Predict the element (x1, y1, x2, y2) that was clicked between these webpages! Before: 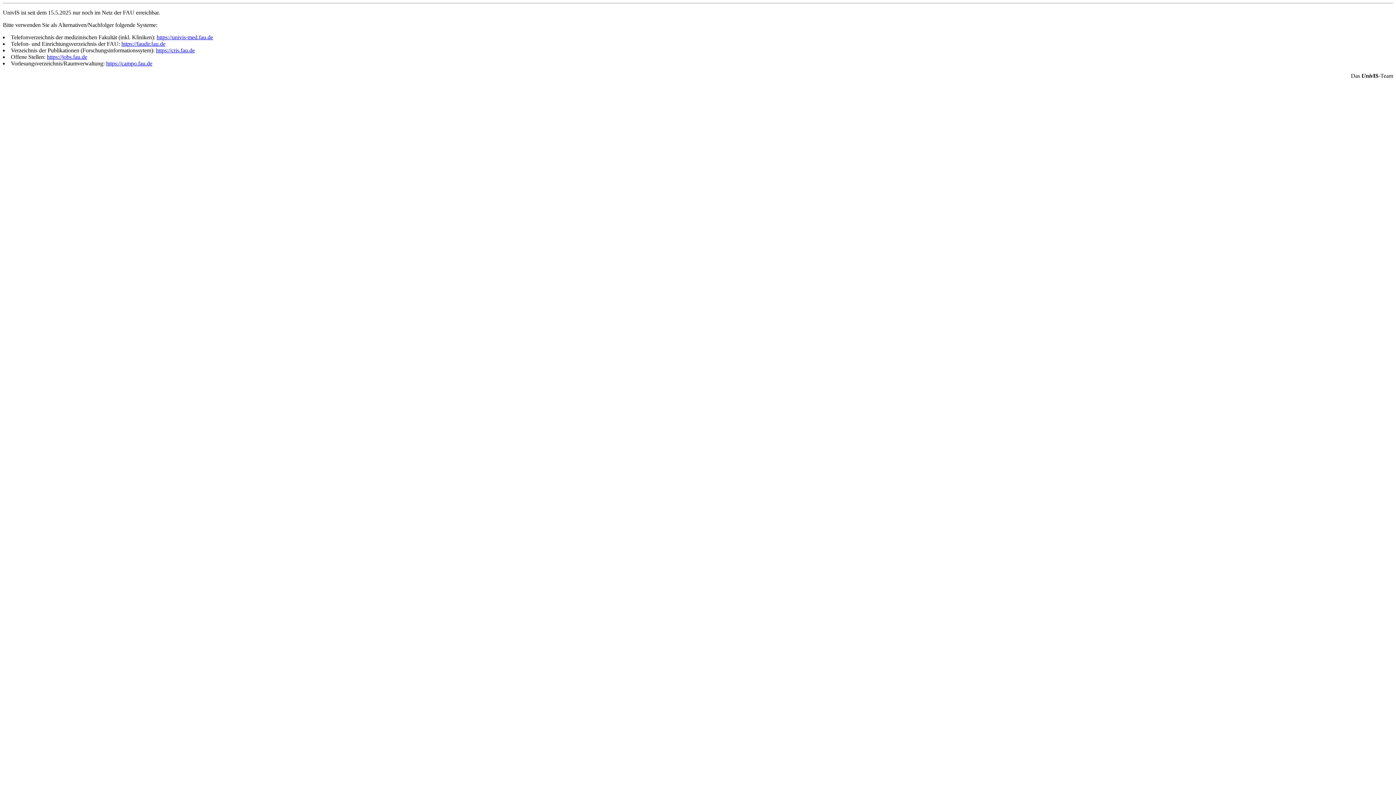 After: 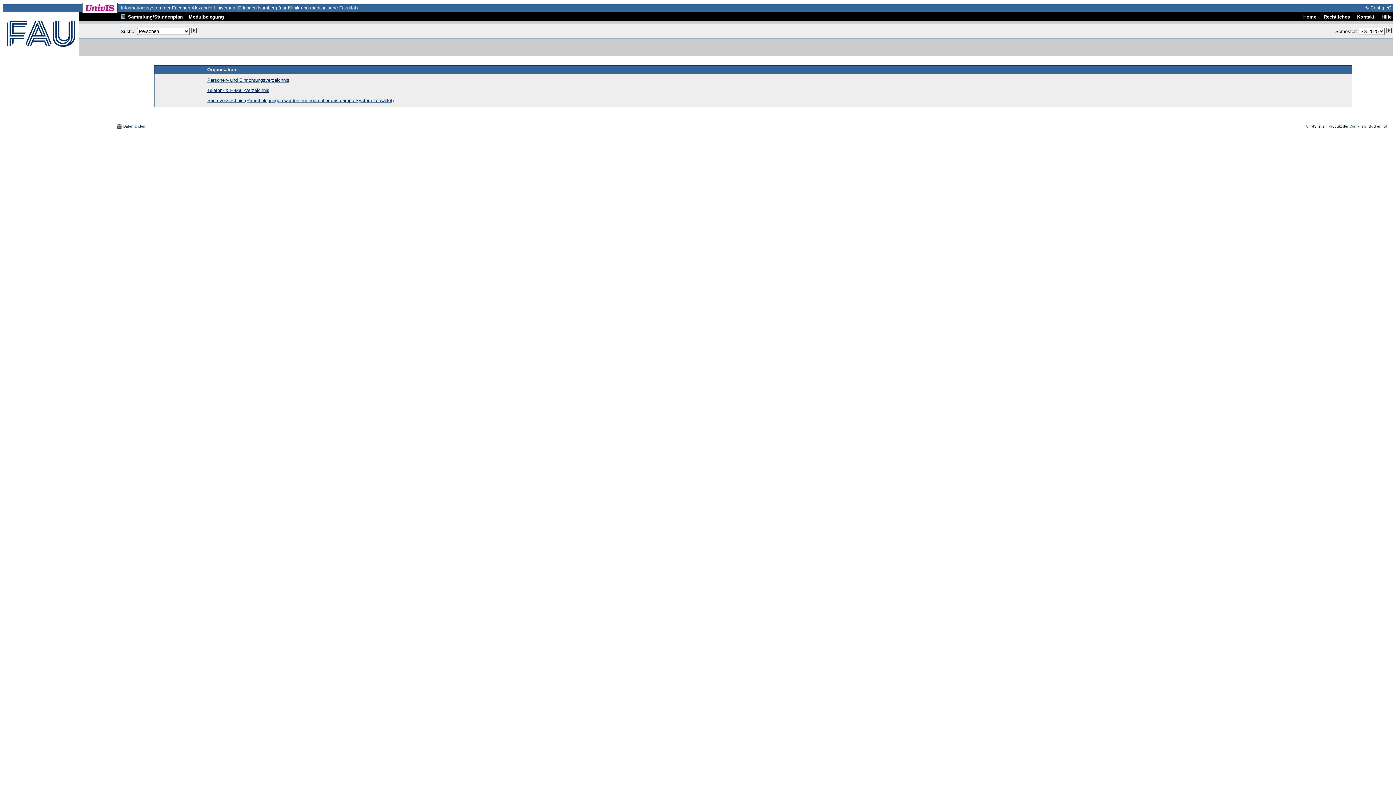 Action: label: https://univis-med.fau.de bbox: (156, 34, 213, 40)